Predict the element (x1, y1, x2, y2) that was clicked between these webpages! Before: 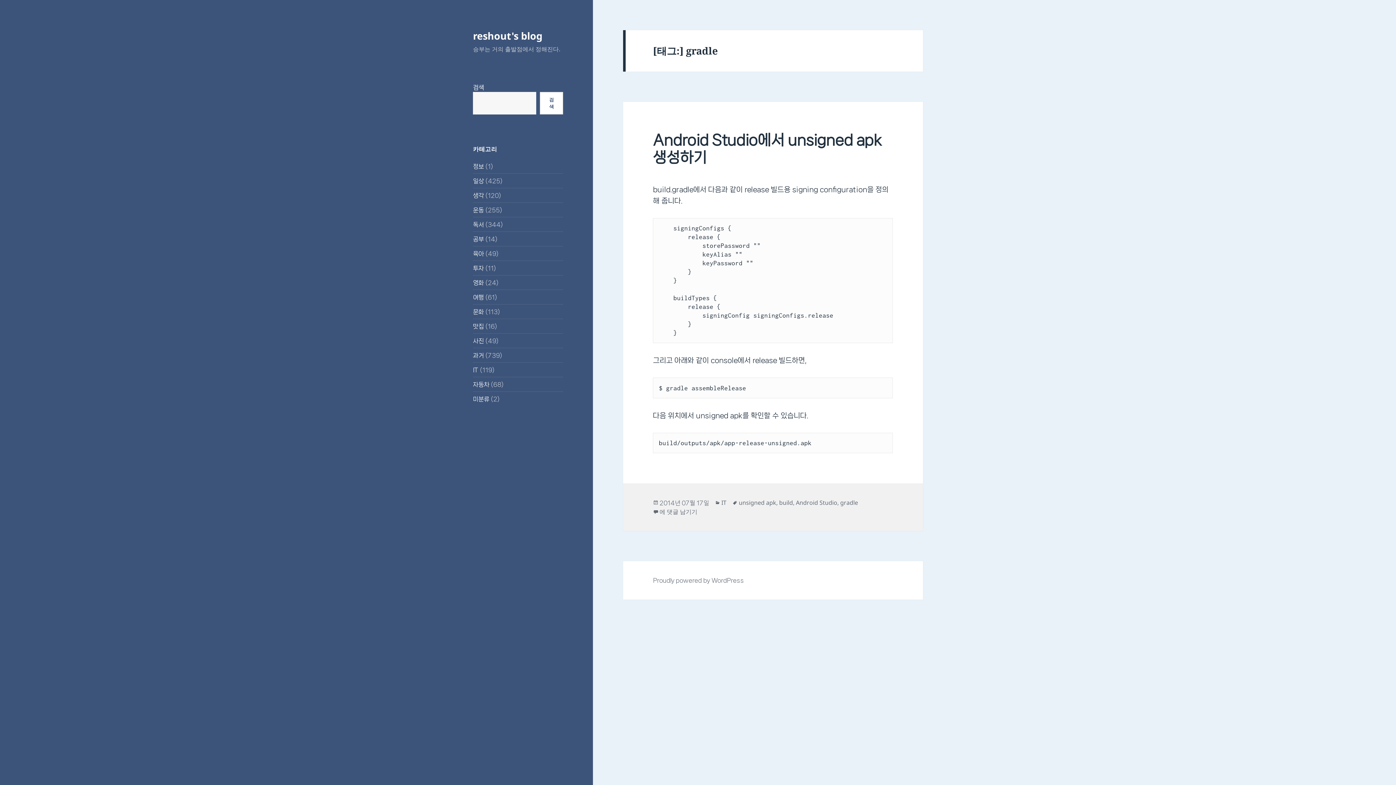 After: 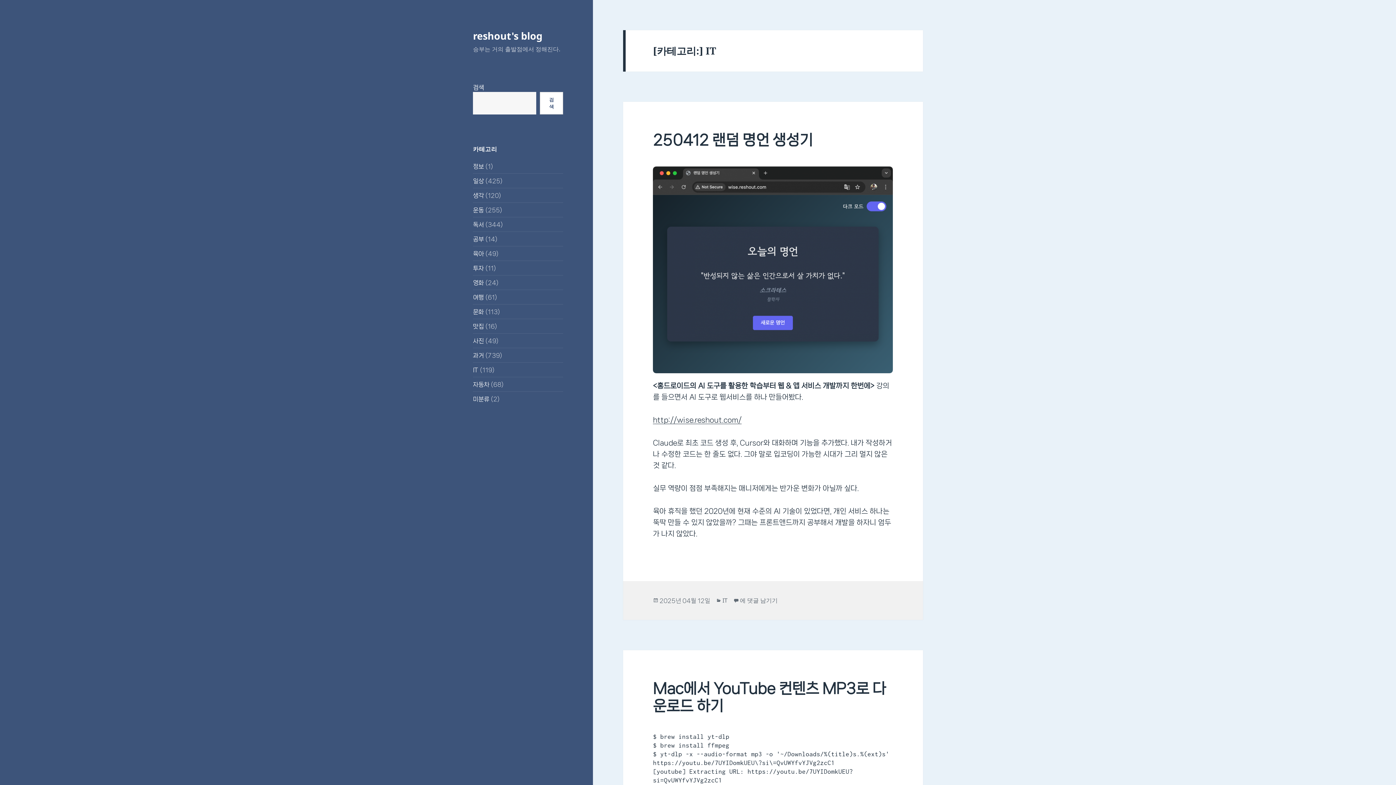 Action: bbox: (721, 498, 726, 507) label: IT